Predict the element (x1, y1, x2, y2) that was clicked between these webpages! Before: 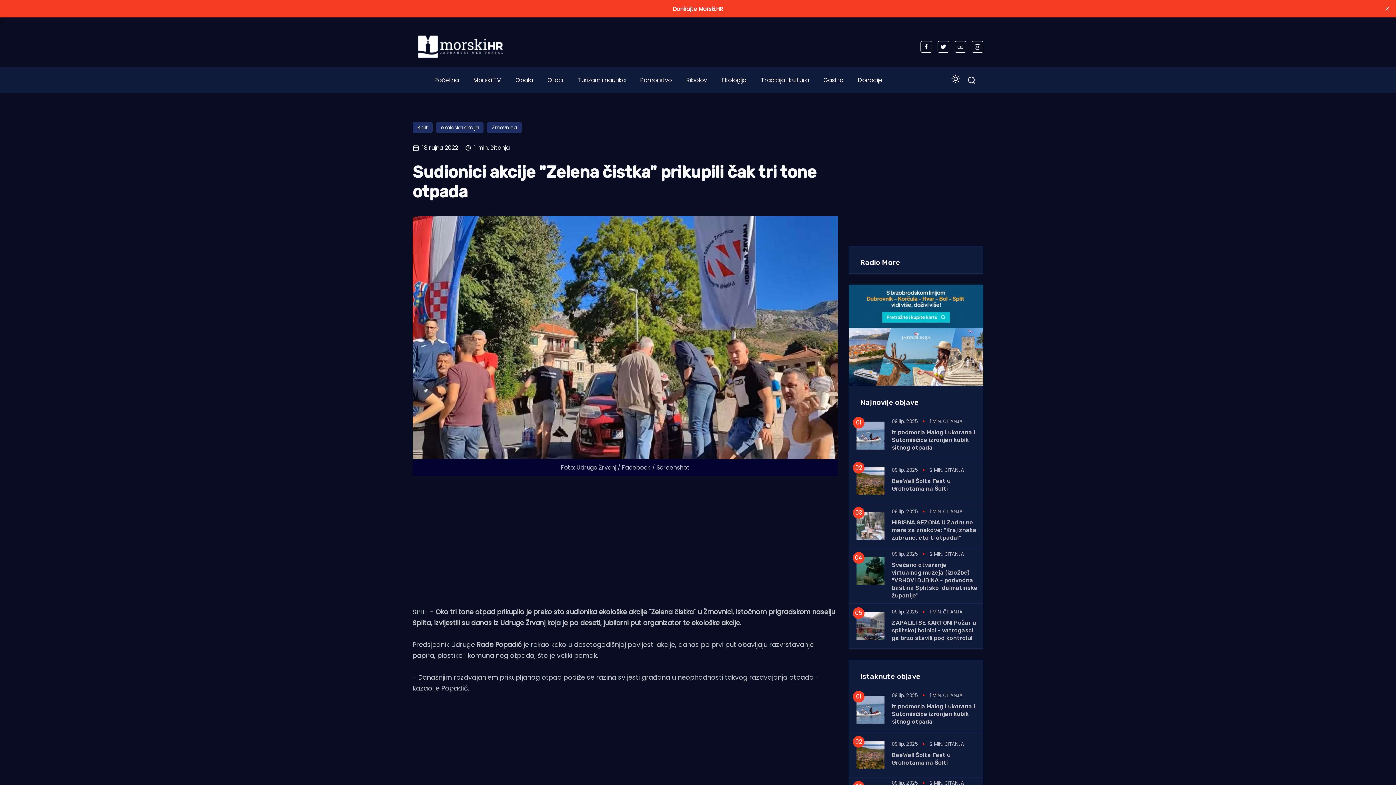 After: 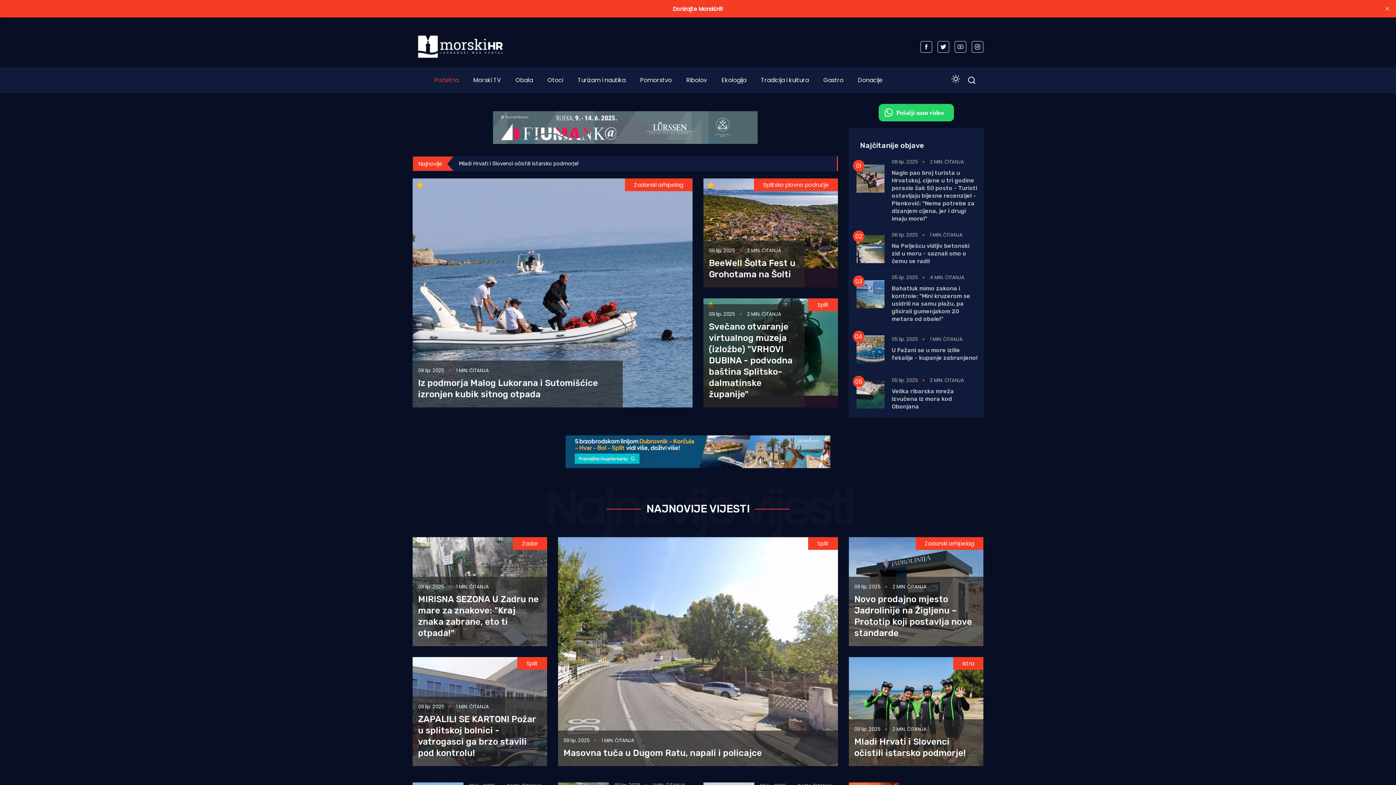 Action: bbox: (434, 76, 458, 84) label: Početna